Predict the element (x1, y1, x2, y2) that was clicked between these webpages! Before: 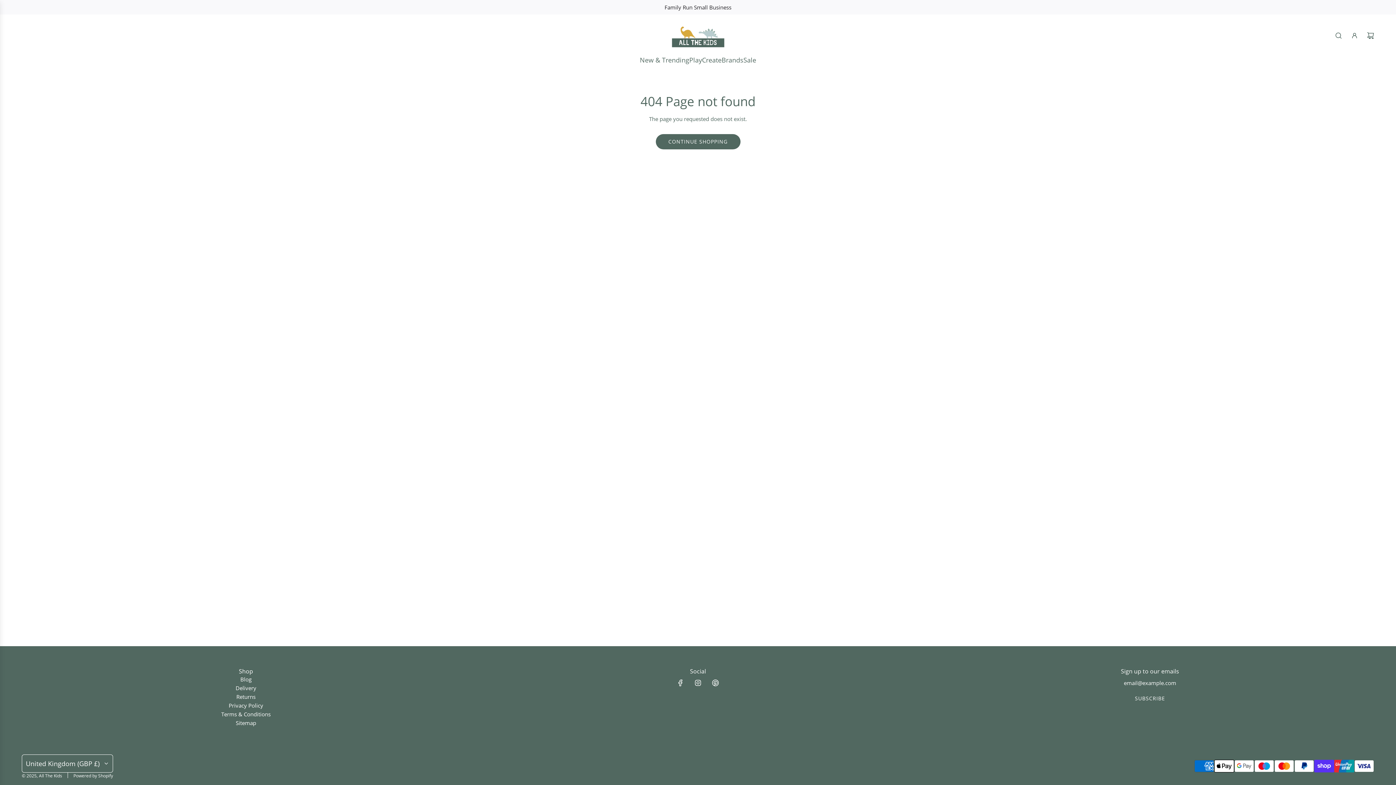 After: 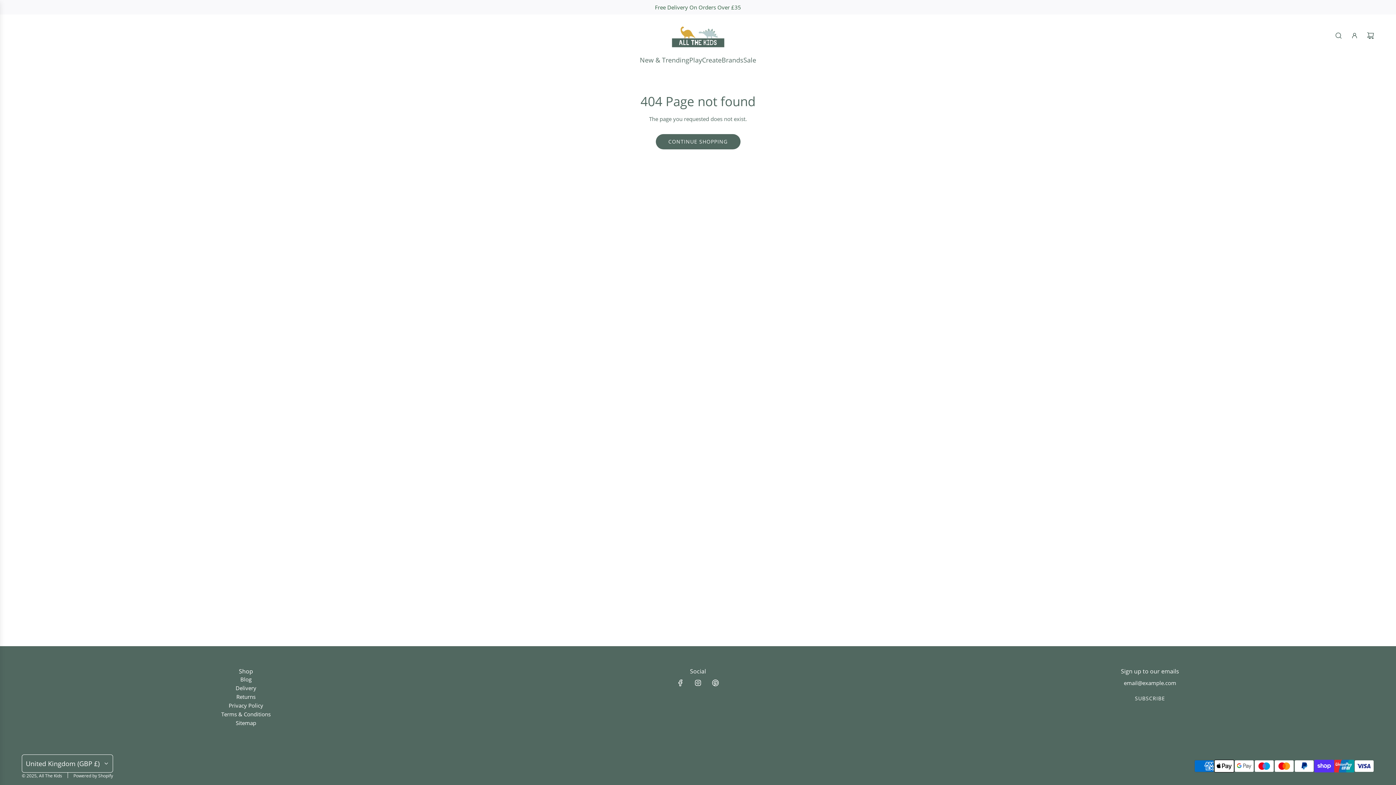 Action: bbox: (690, 675, 706, 691) label: Instagram